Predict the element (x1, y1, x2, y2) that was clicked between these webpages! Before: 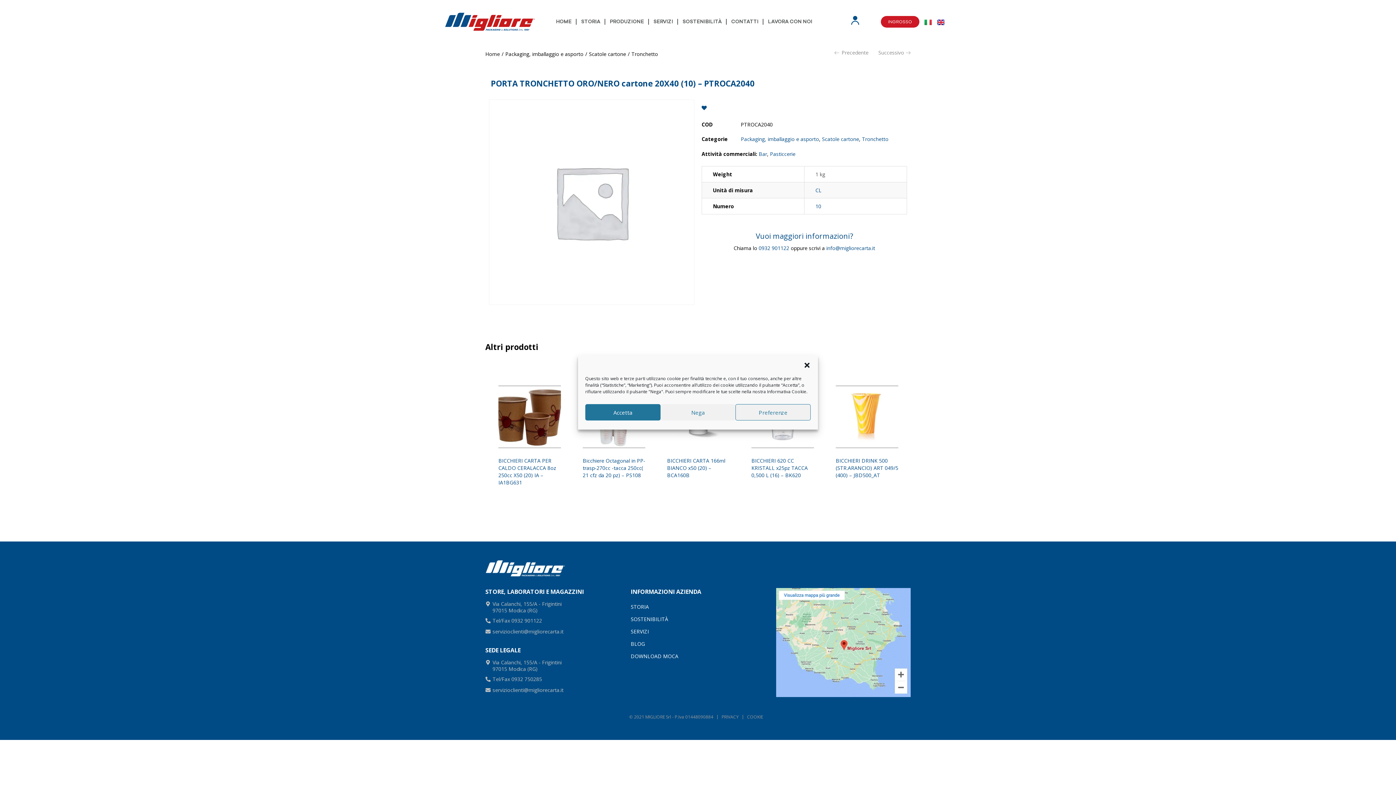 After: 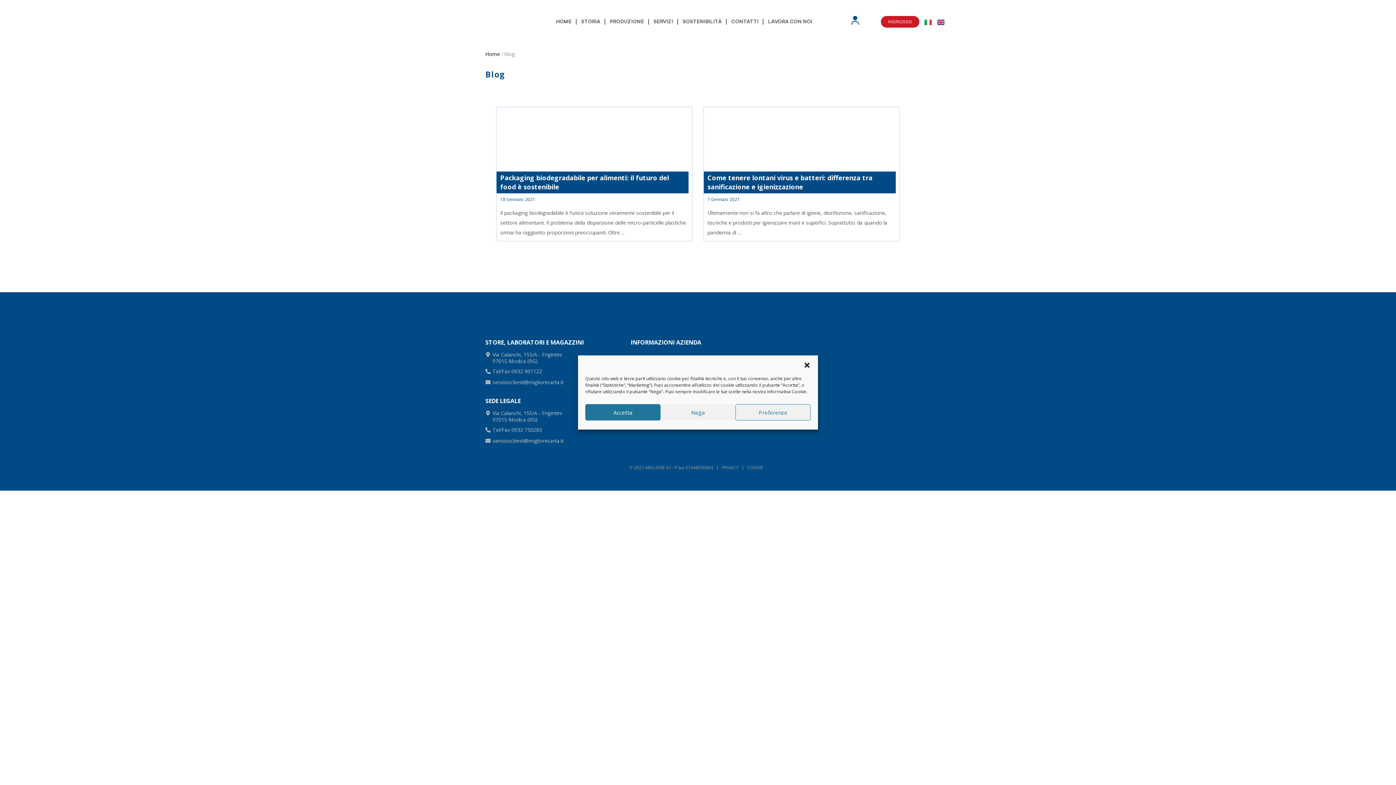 Action: label: BLOG bbox: (630, 638, 765, 650)